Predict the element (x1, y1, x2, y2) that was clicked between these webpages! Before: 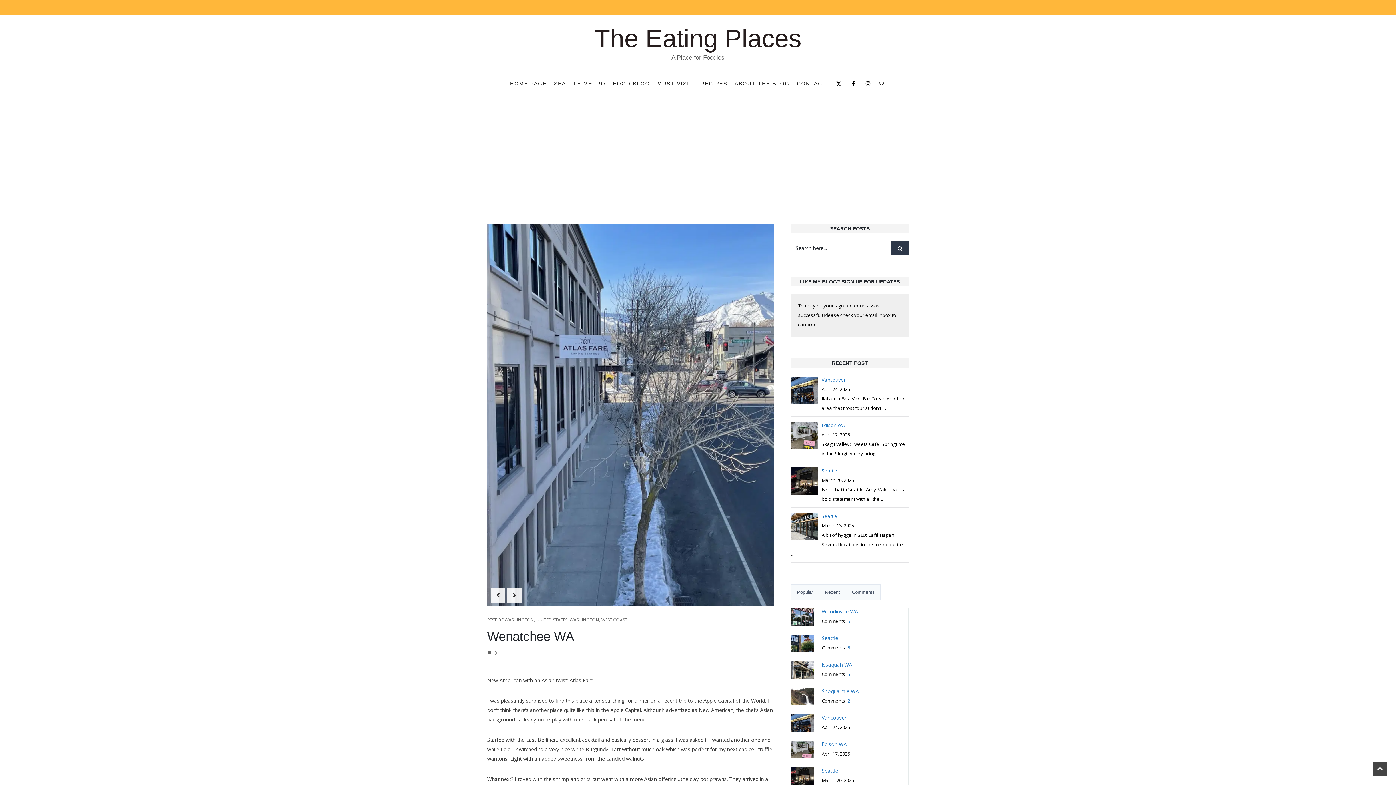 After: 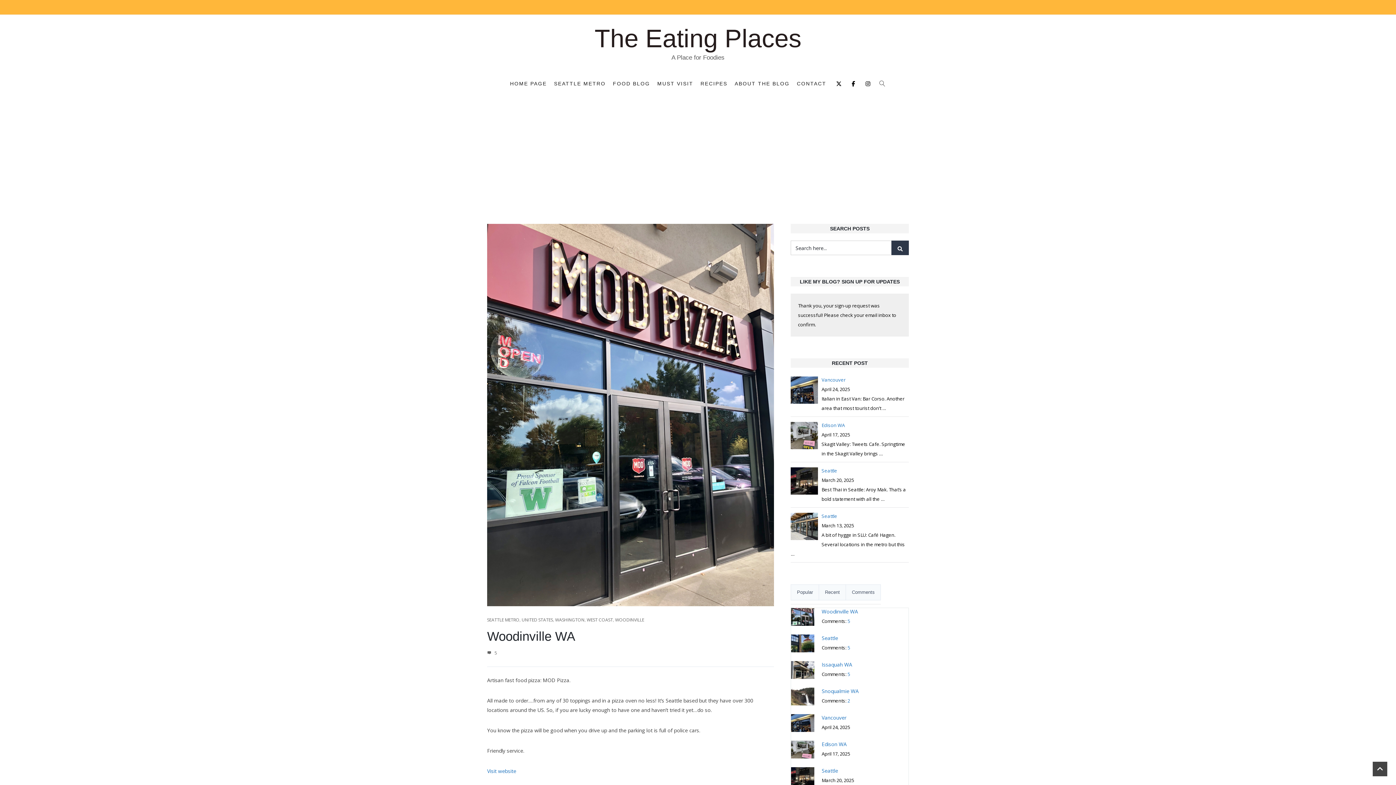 Action: bbox: (791, 608, 814, 626)